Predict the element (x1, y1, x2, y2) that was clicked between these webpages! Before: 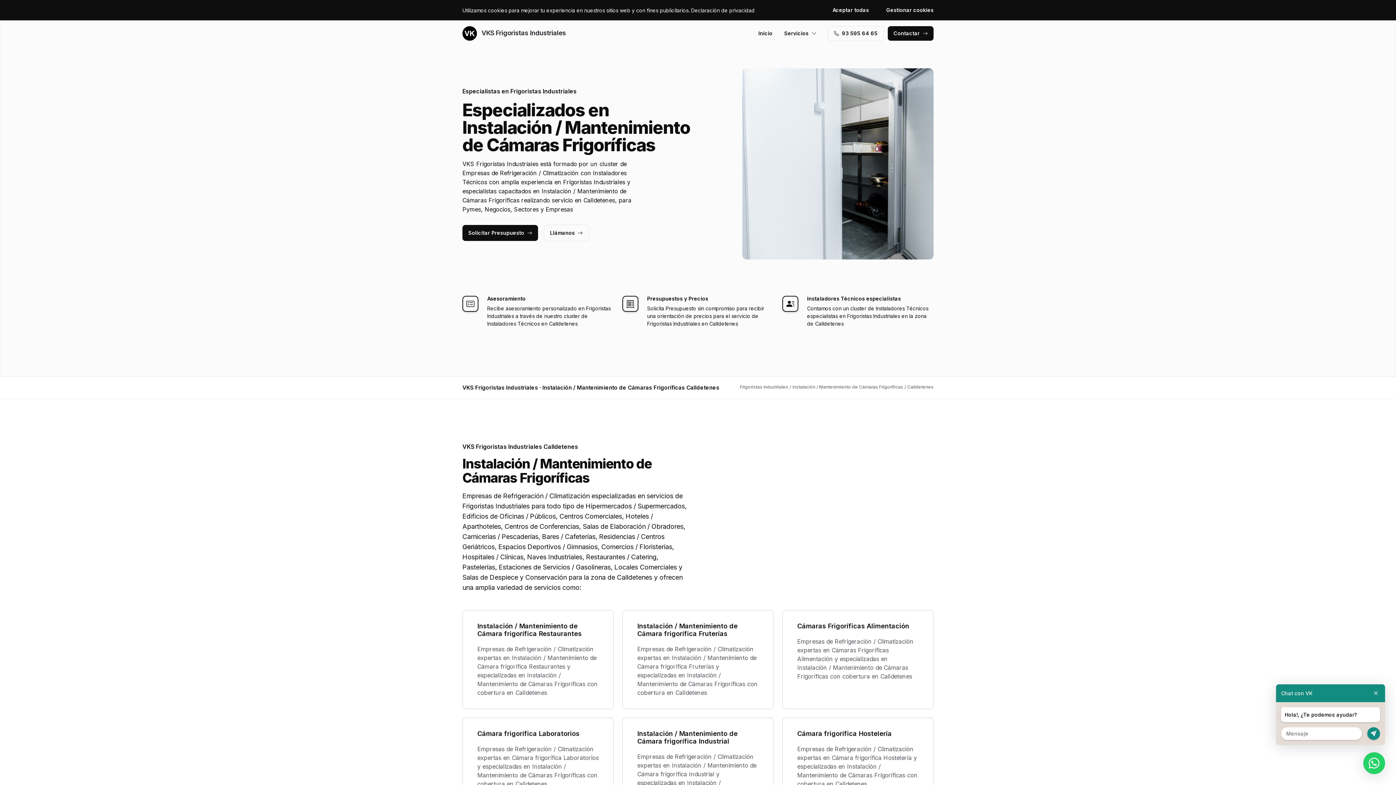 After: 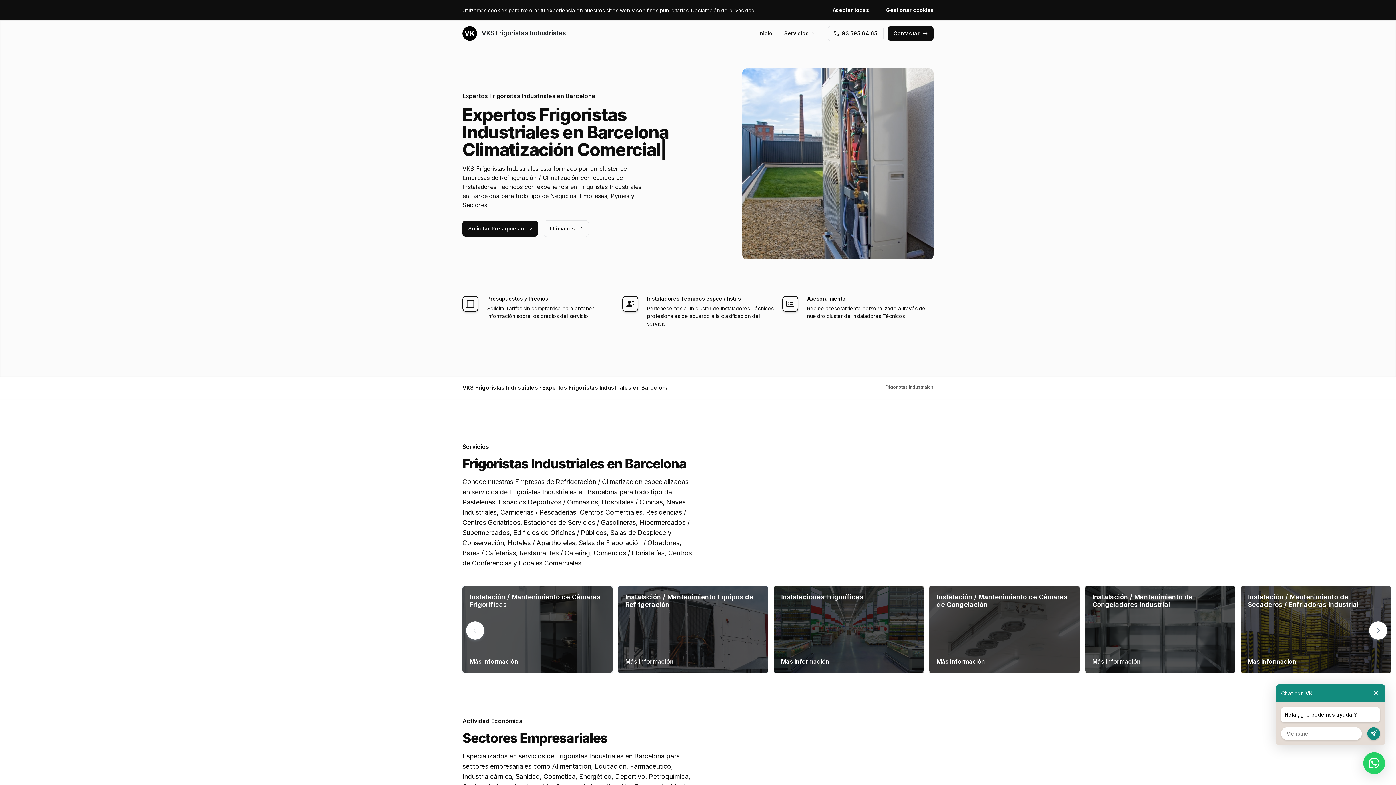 Action: label:  VKS Frigoristas Industriales bbox: (462, 26, 566, 40)